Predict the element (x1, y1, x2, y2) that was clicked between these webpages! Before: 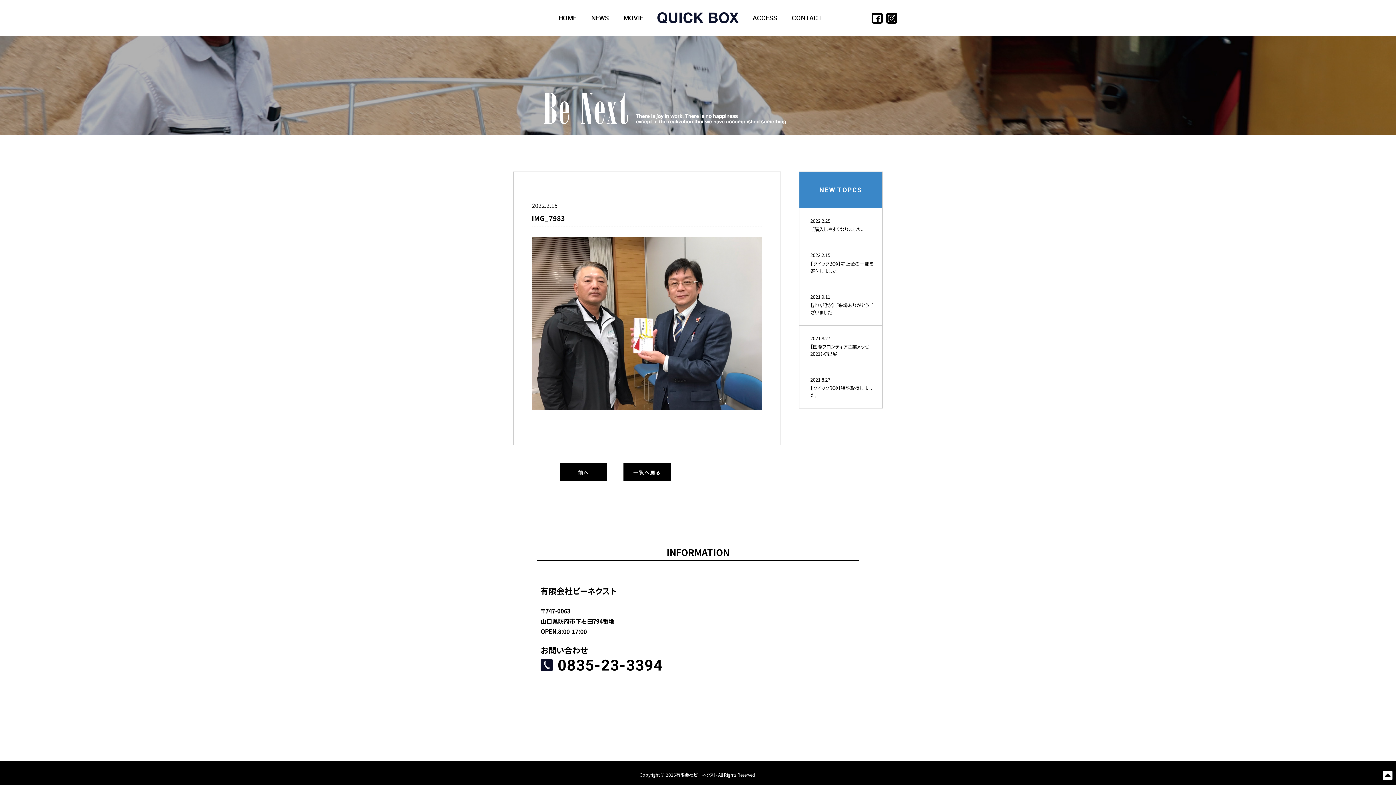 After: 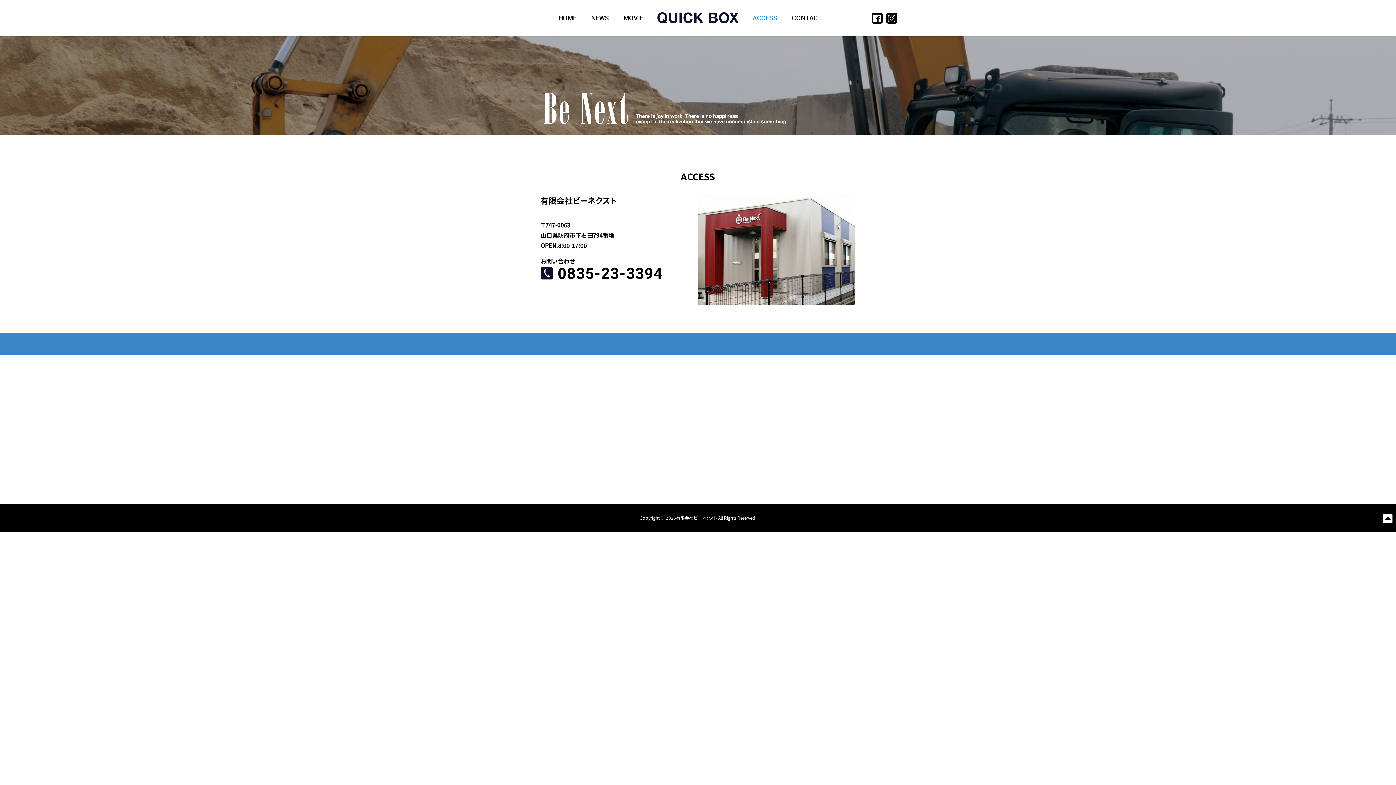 Action: bbox: (752, 13, 777, 23) label: ACCESS